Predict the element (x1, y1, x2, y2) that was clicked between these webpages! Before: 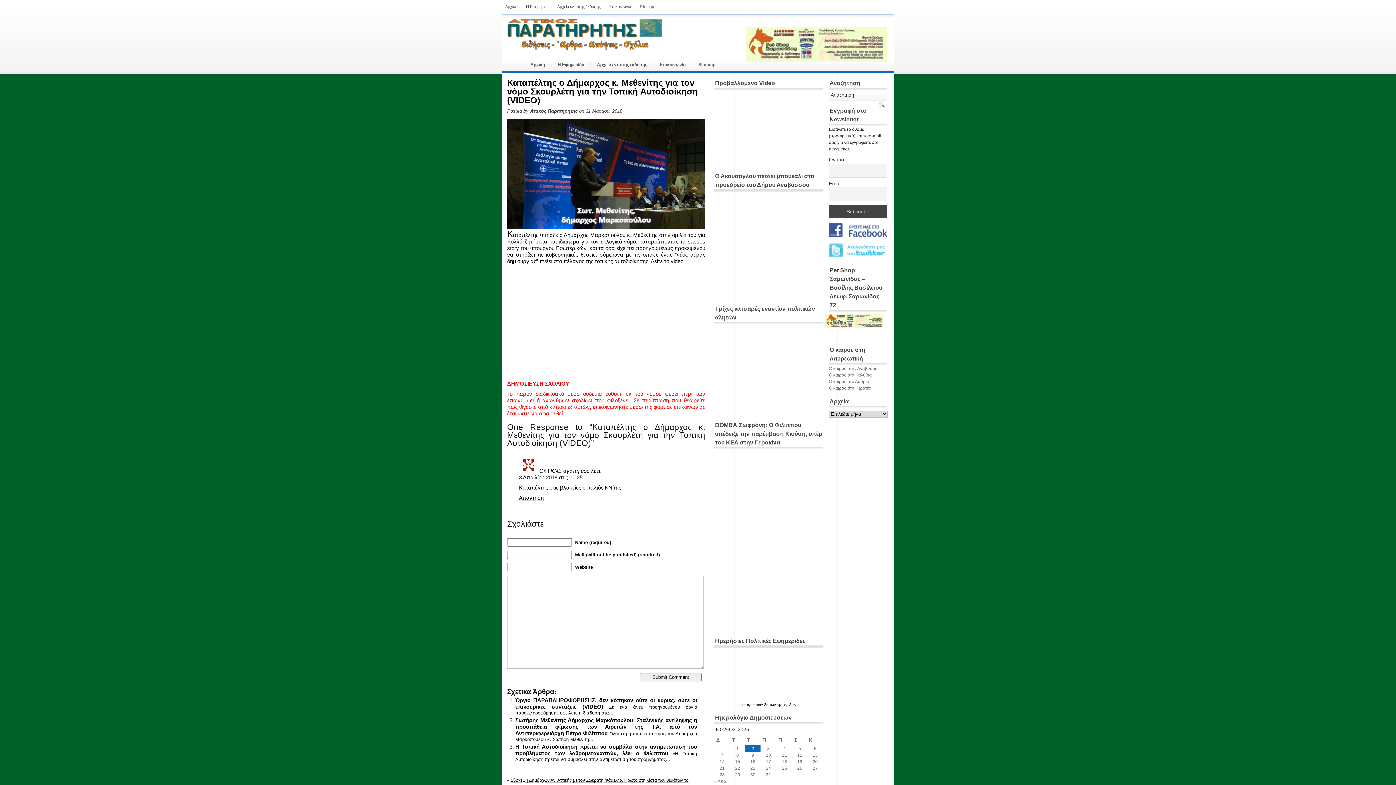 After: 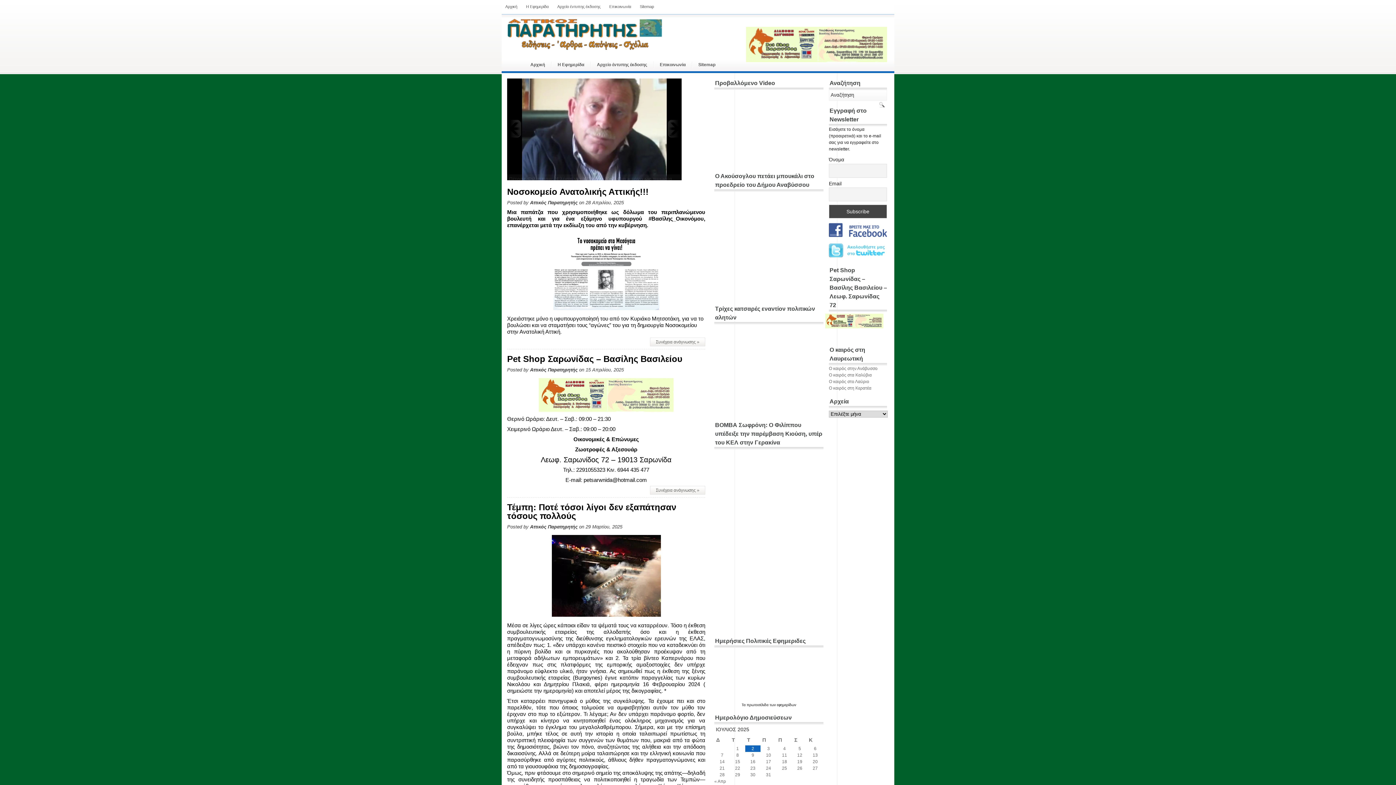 Action: label: Αρχική bbox: (525, 58, 550, 71)